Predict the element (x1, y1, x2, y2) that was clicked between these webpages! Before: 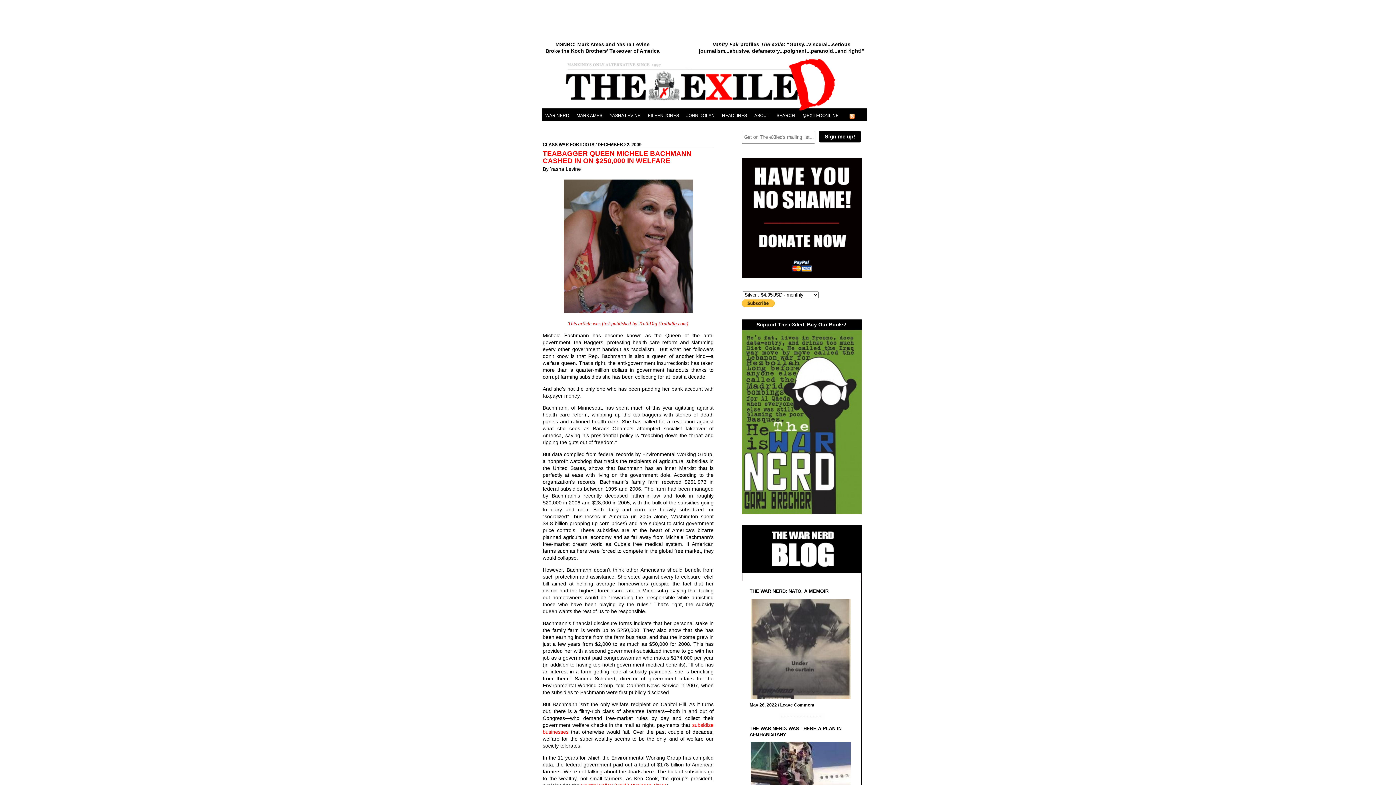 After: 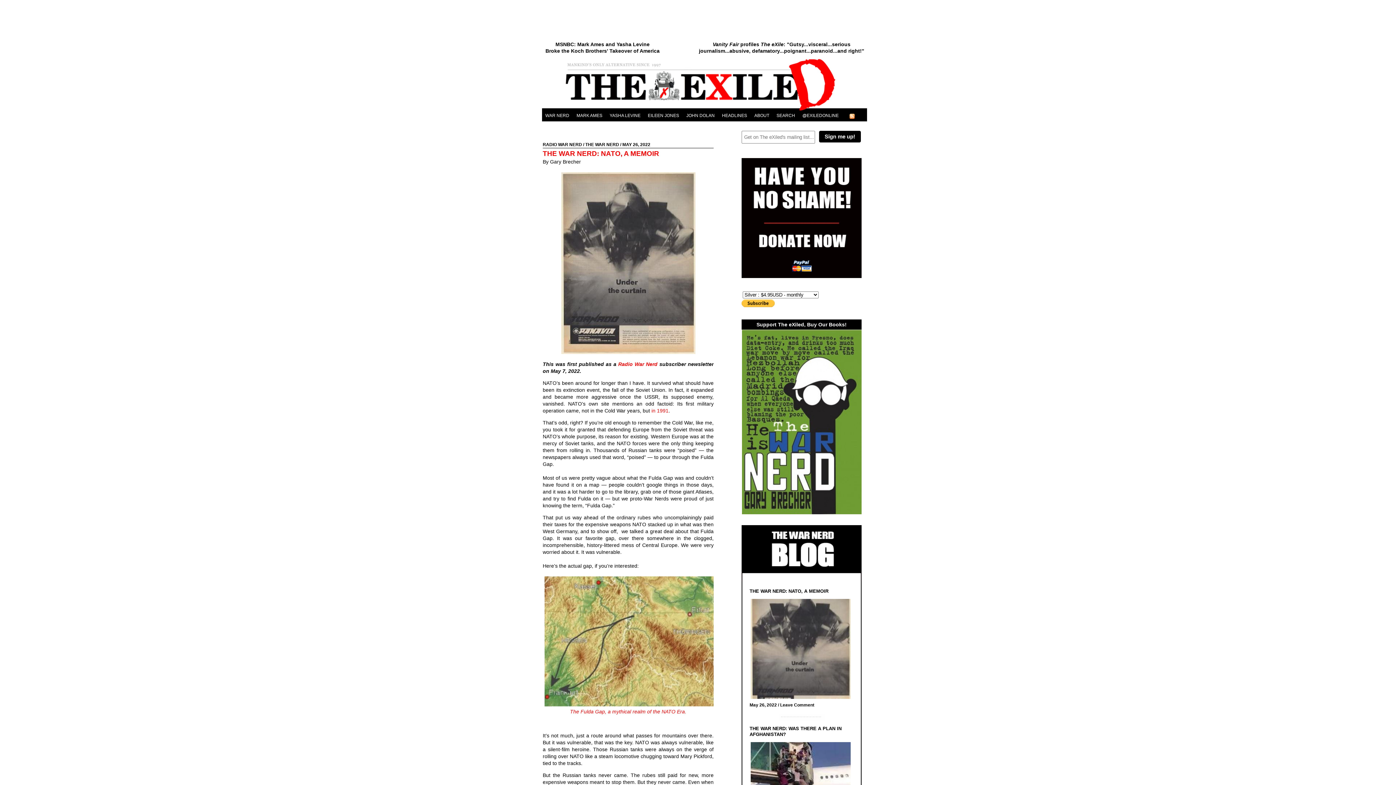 Action: bbox: (749, 598, 855, 702)